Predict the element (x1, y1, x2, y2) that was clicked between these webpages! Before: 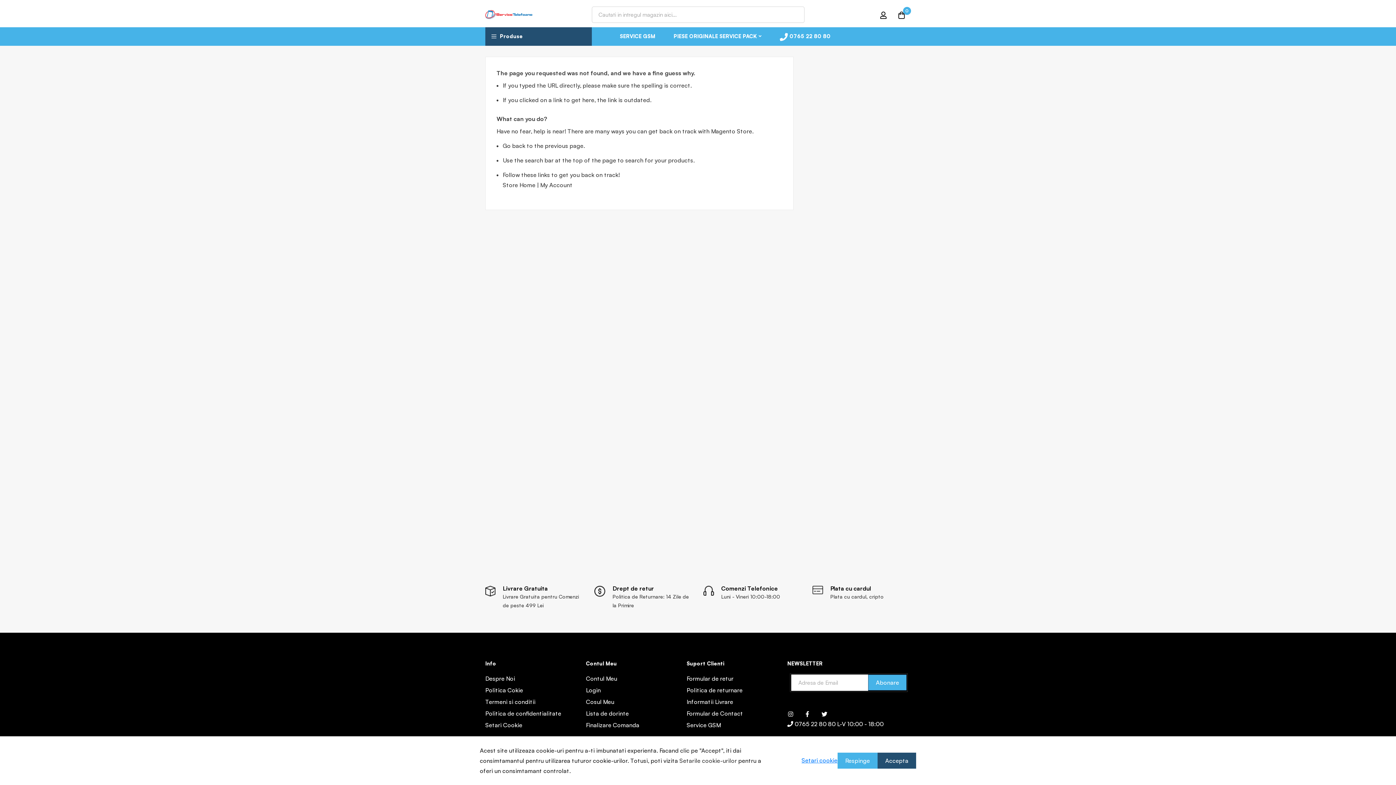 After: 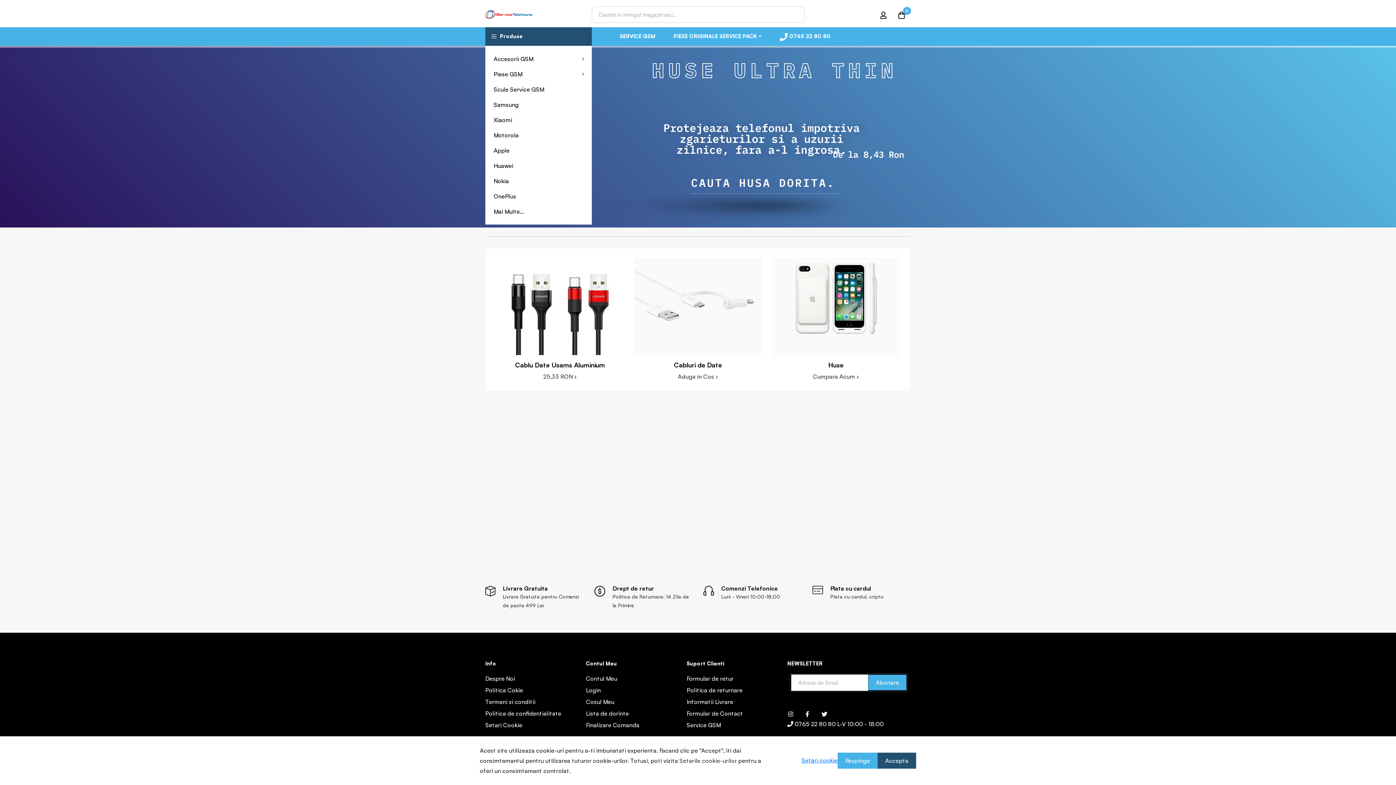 Action: label: Store Home bbox: (502, 181, 535, 188)